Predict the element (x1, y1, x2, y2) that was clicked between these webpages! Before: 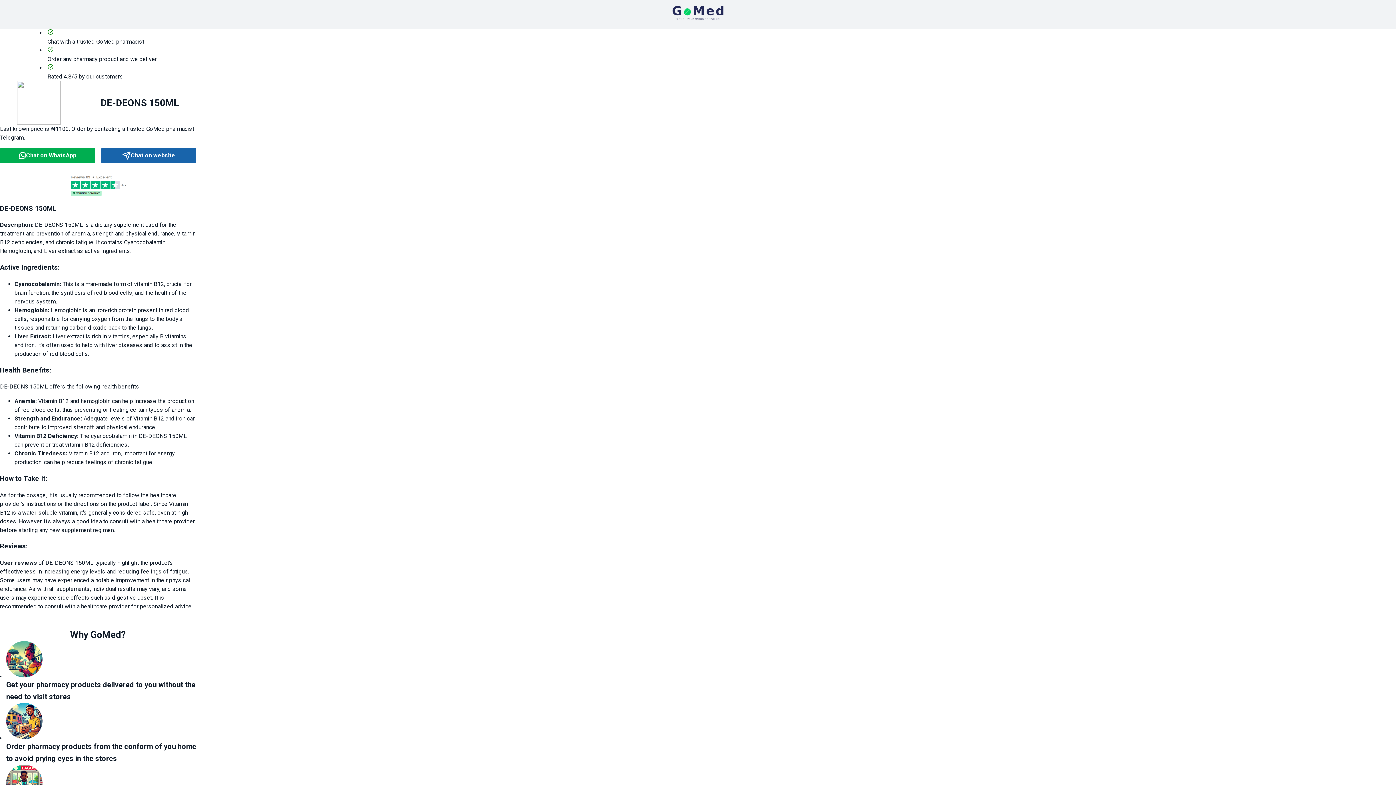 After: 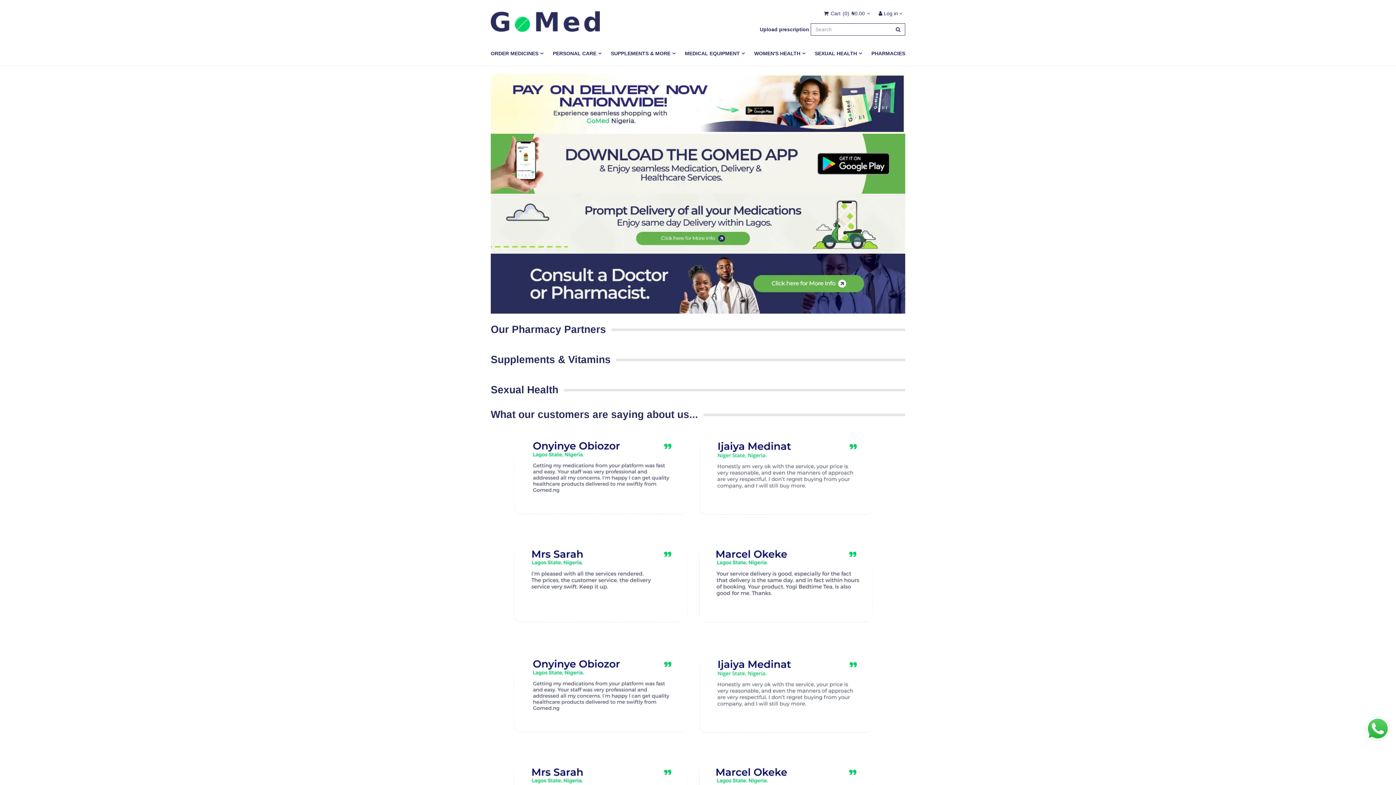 Action: bbox: (672, 5, 723, 22)